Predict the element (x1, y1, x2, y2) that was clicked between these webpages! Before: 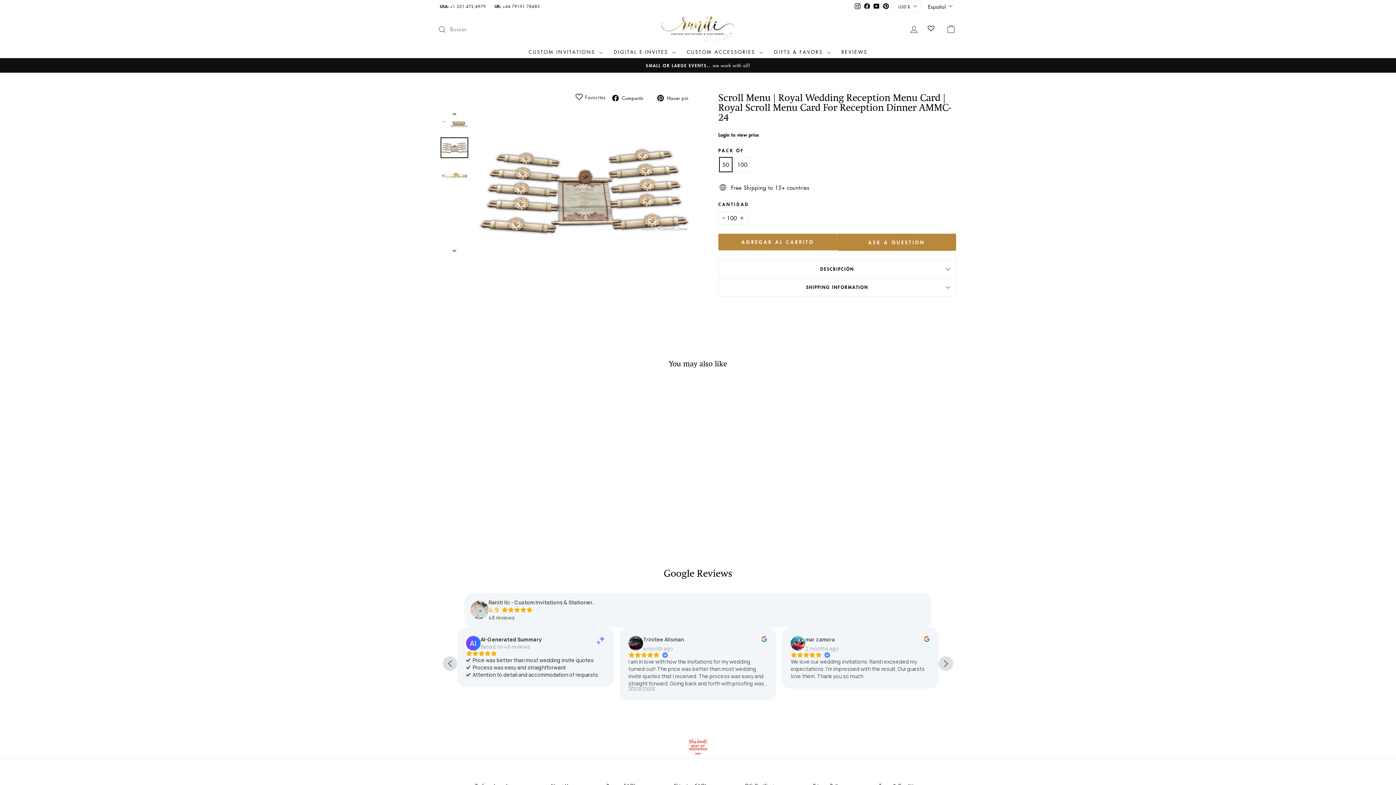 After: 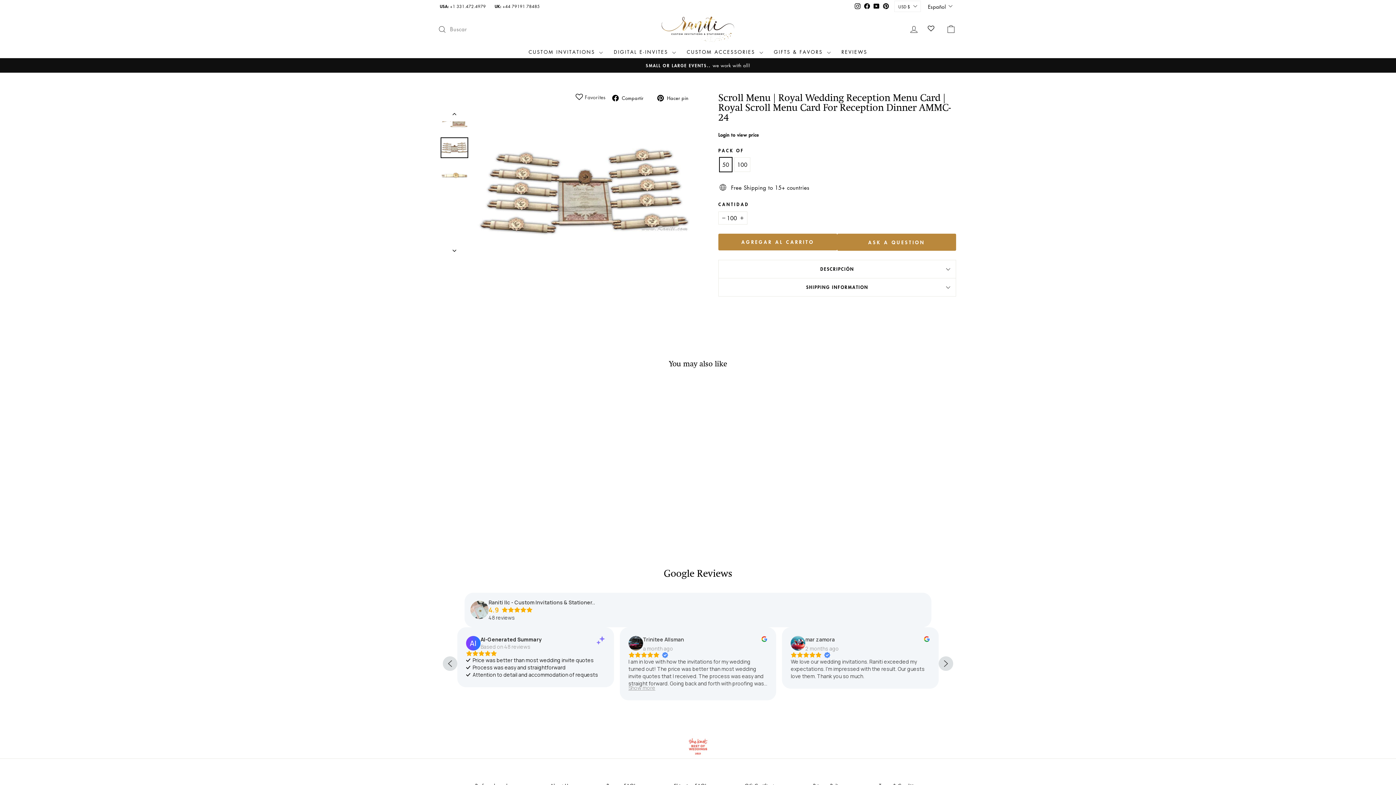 Action: label:  Compartir
Compartir en Facebook bbox: (612, 92, 649, 101)